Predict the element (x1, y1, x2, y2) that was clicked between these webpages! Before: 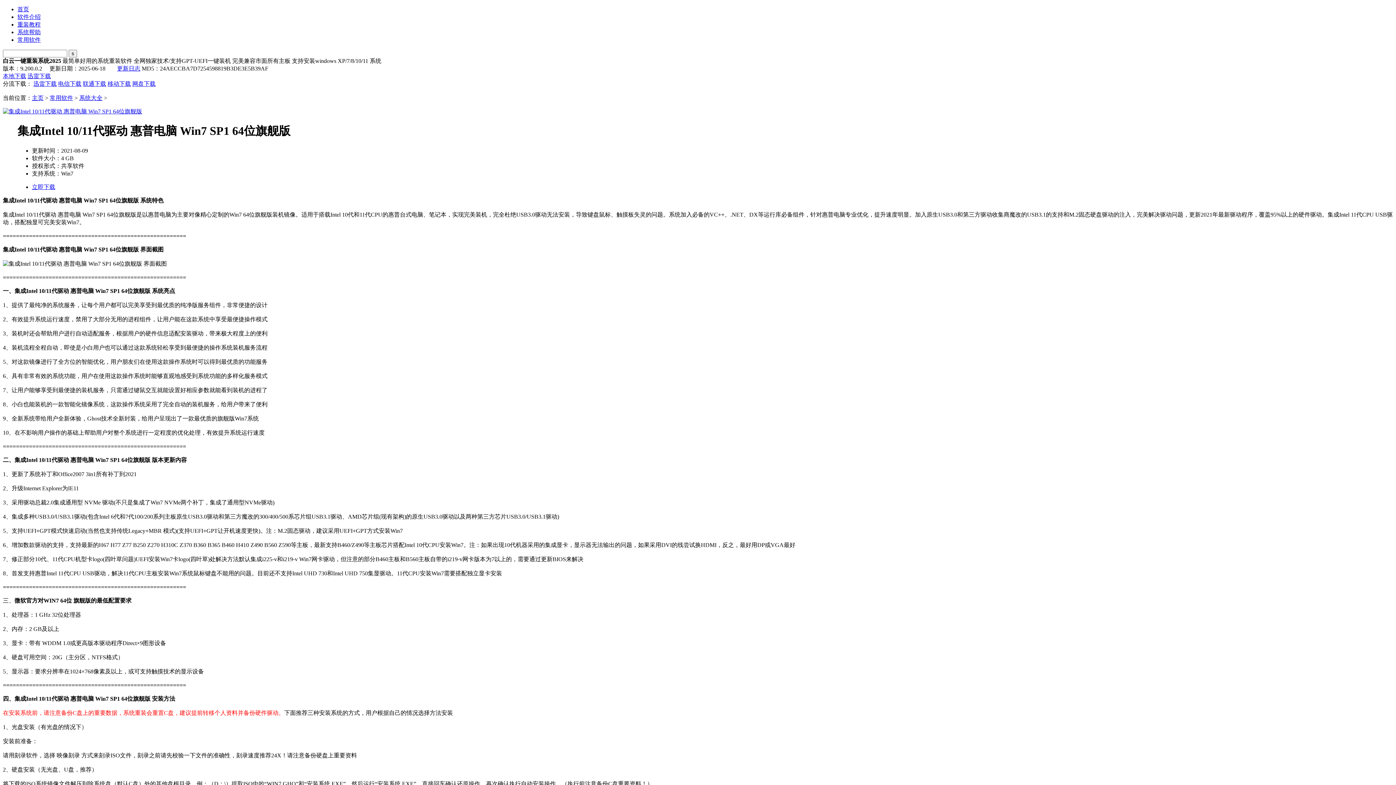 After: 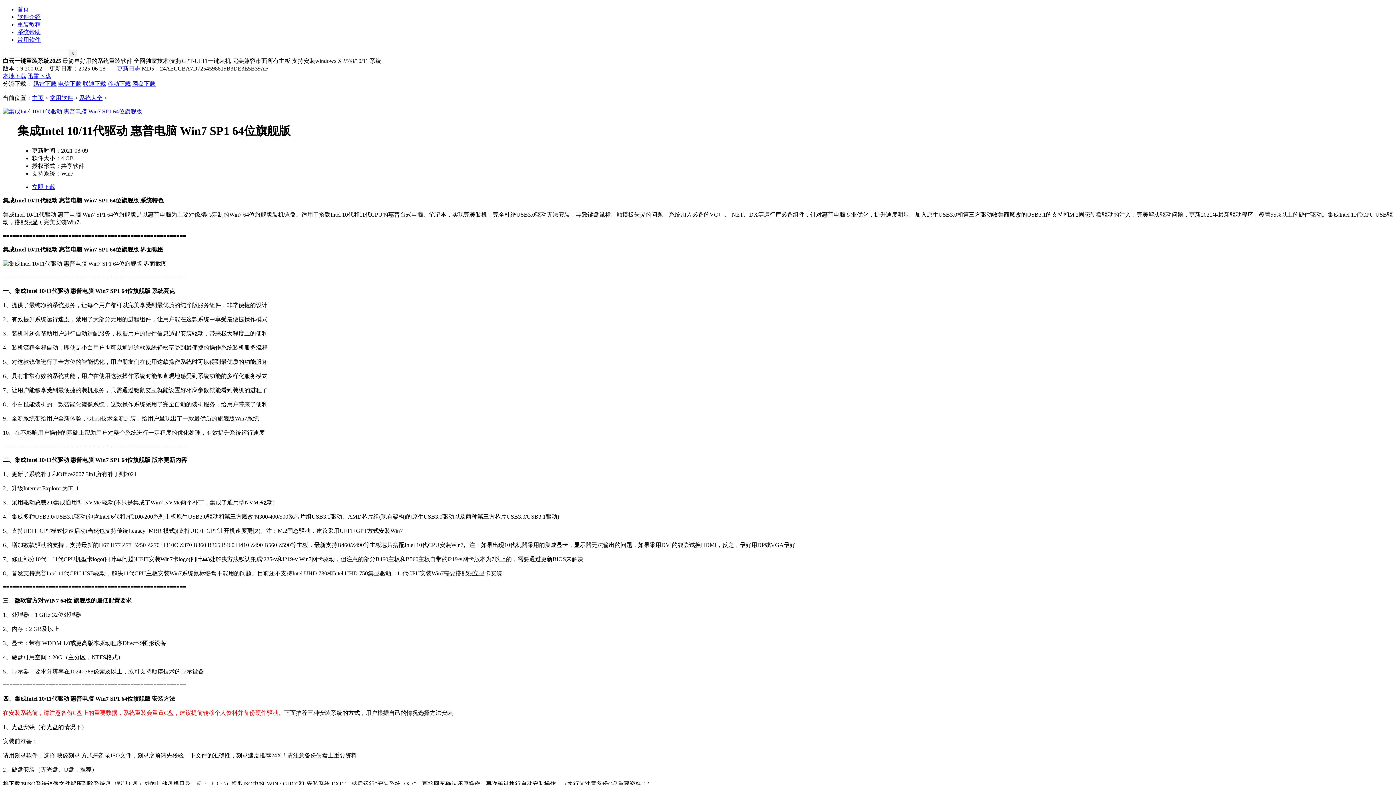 Action: bbox: (17, 21, 40, 27) label: 重装教程